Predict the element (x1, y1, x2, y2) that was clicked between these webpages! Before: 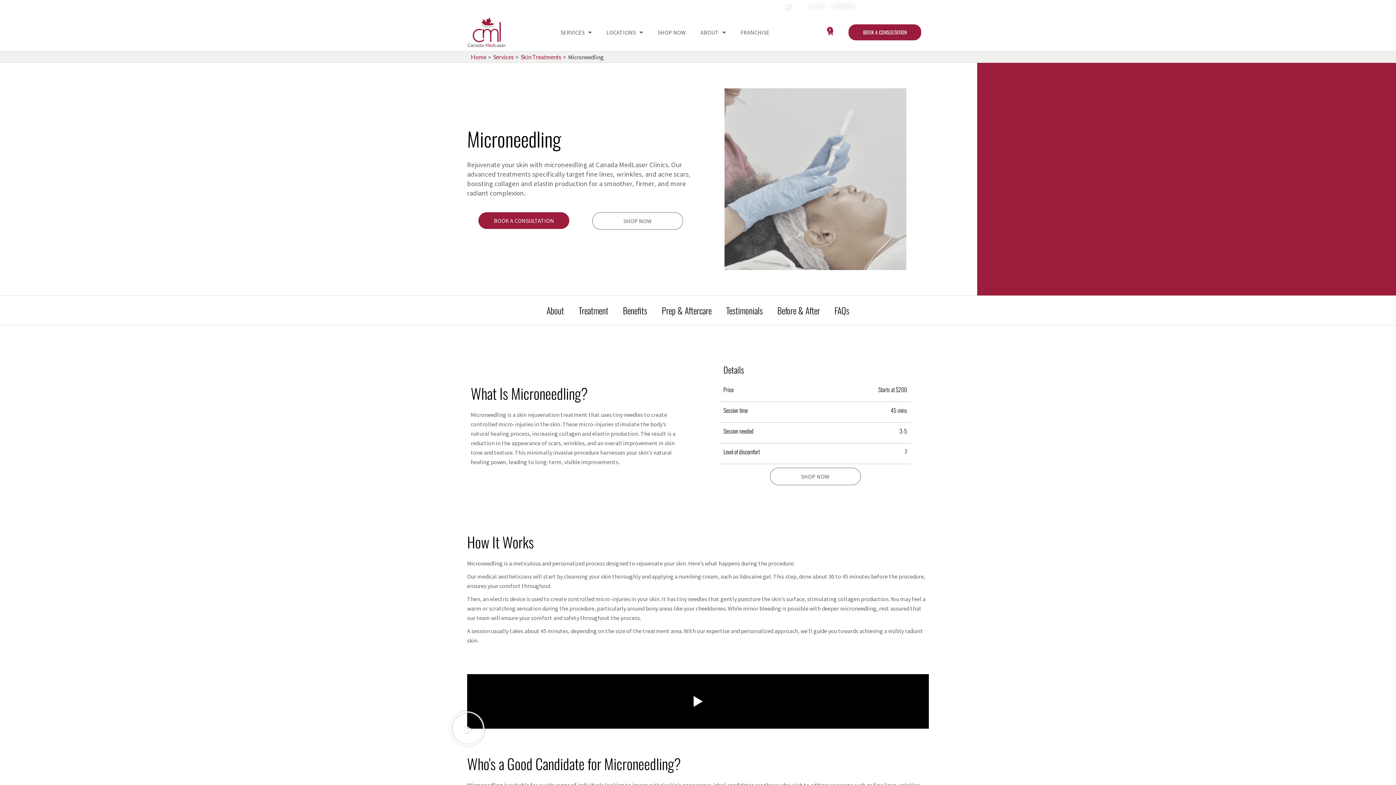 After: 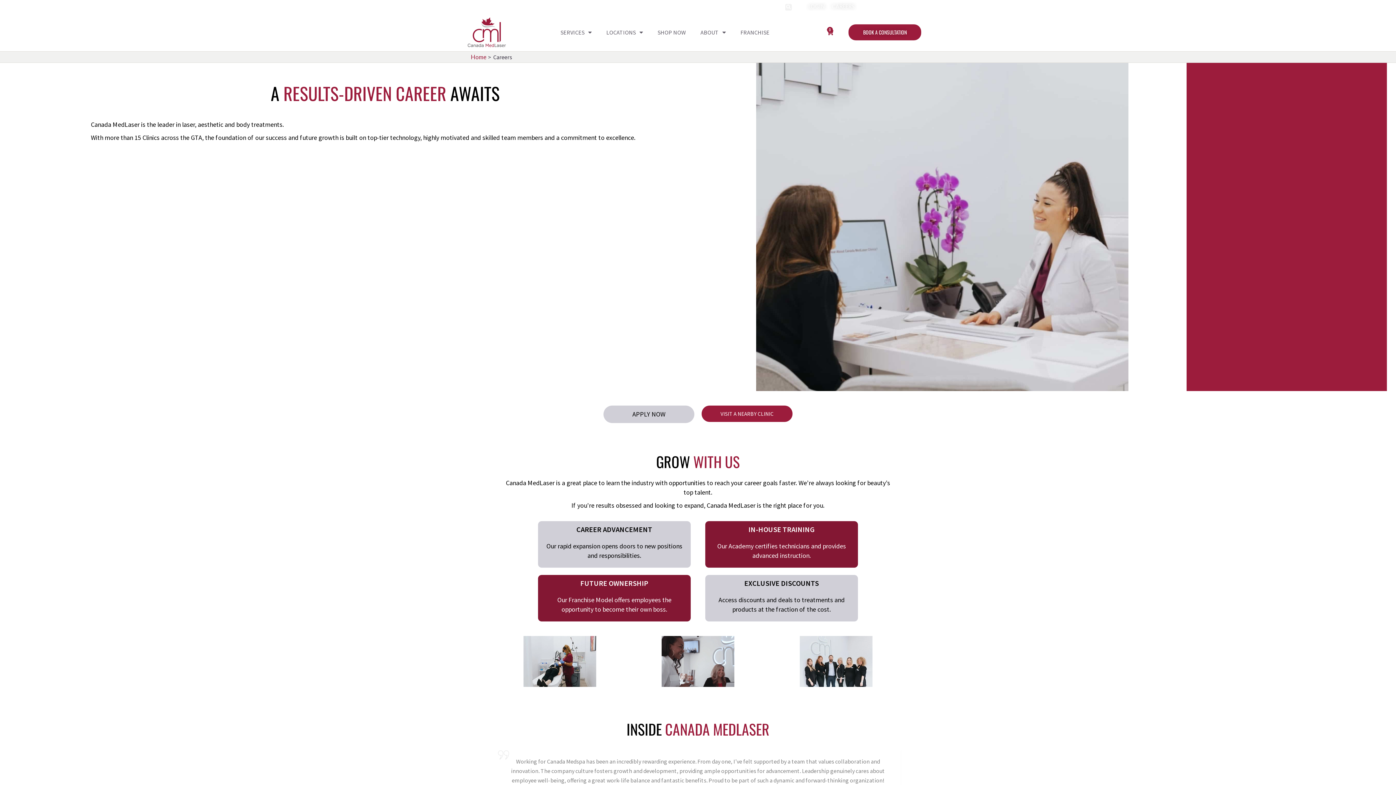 Action: bbox: (832, 3, 854, 9) label: CAREERS